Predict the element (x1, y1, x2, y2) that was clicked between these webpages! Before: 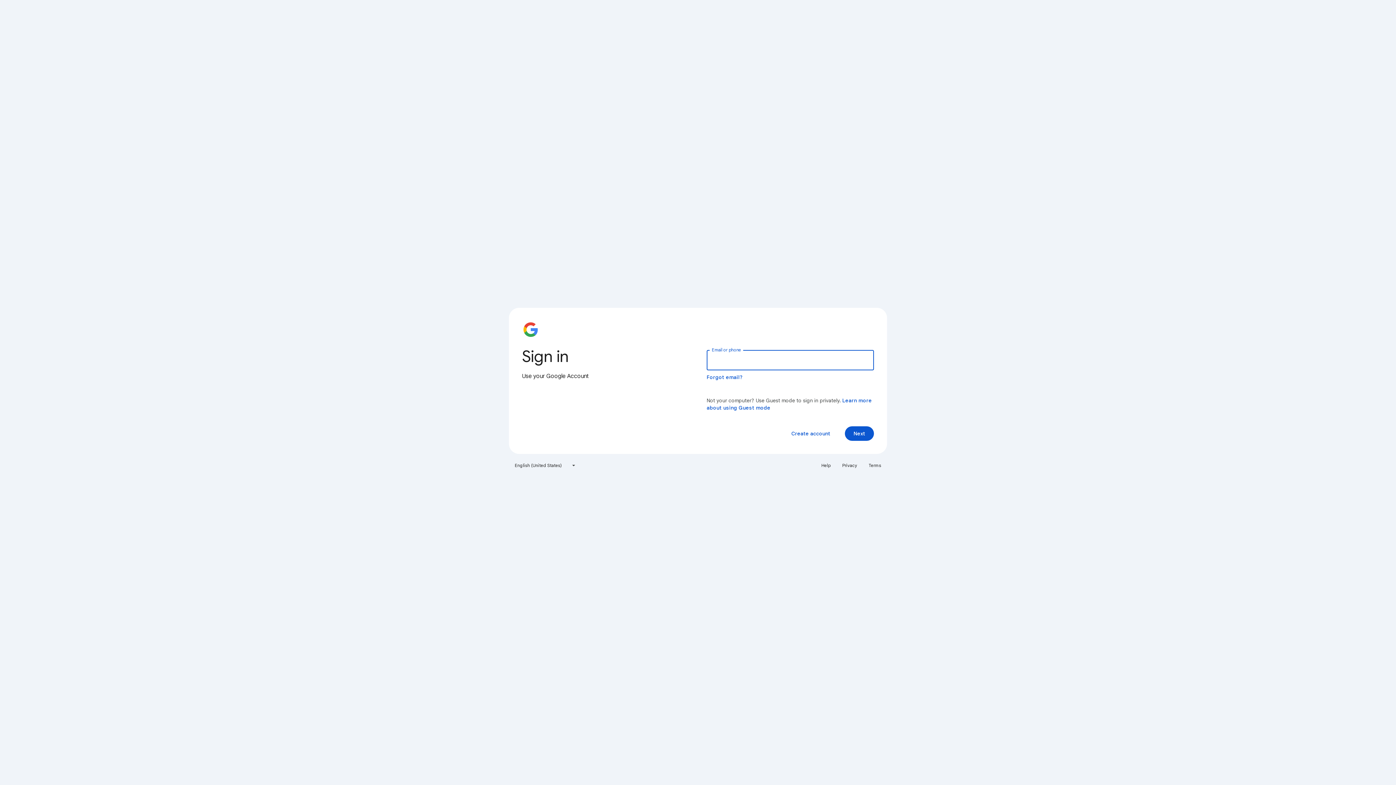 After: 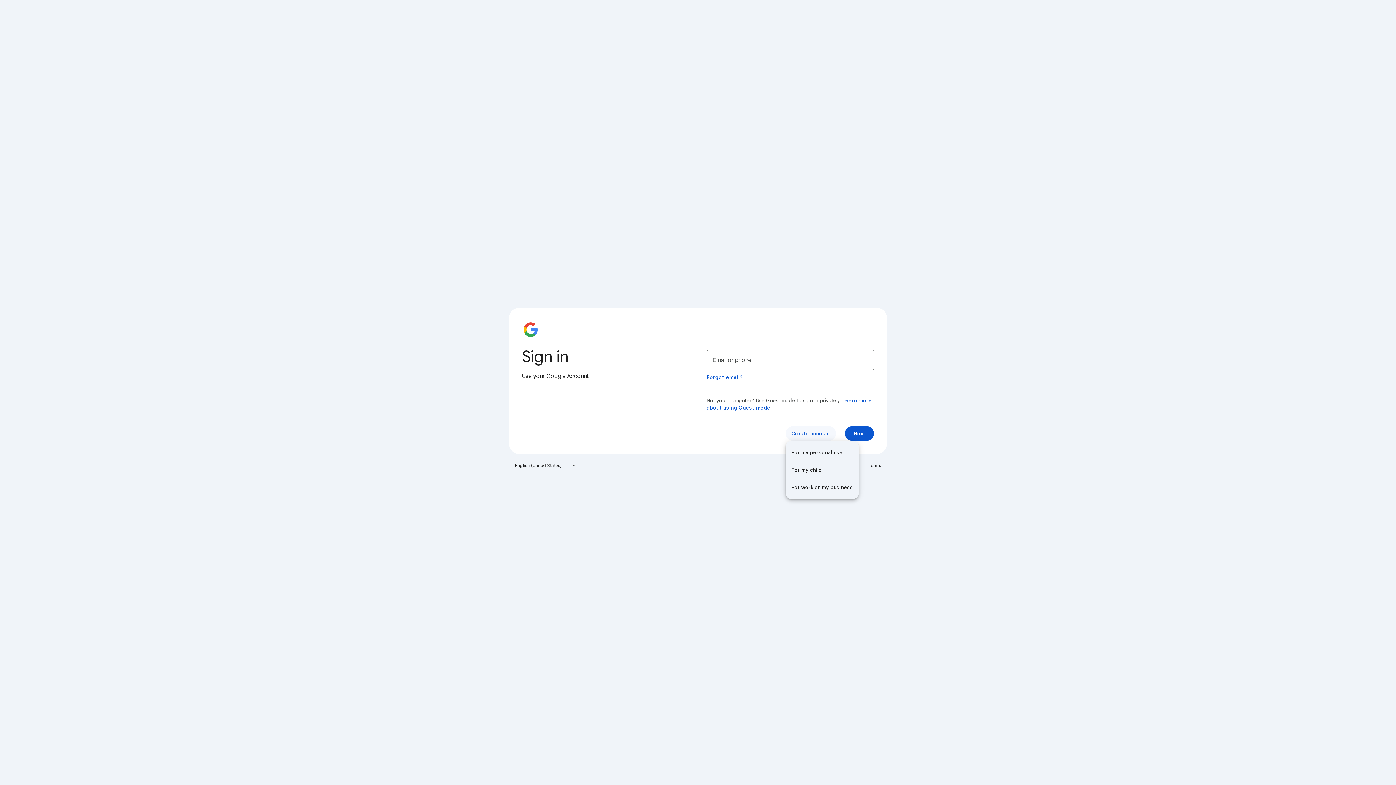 Action: bbox: (785, 426, 836, 441) label: Create account